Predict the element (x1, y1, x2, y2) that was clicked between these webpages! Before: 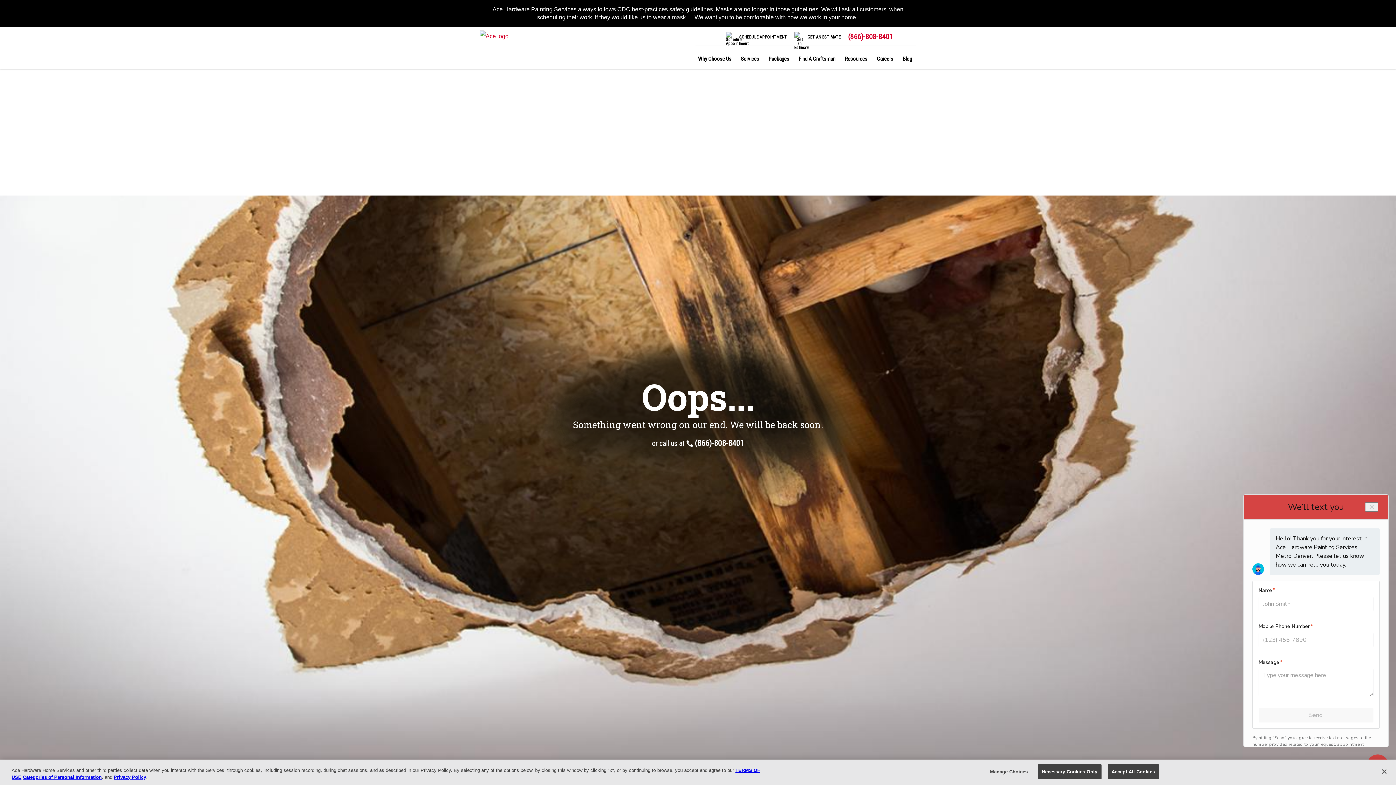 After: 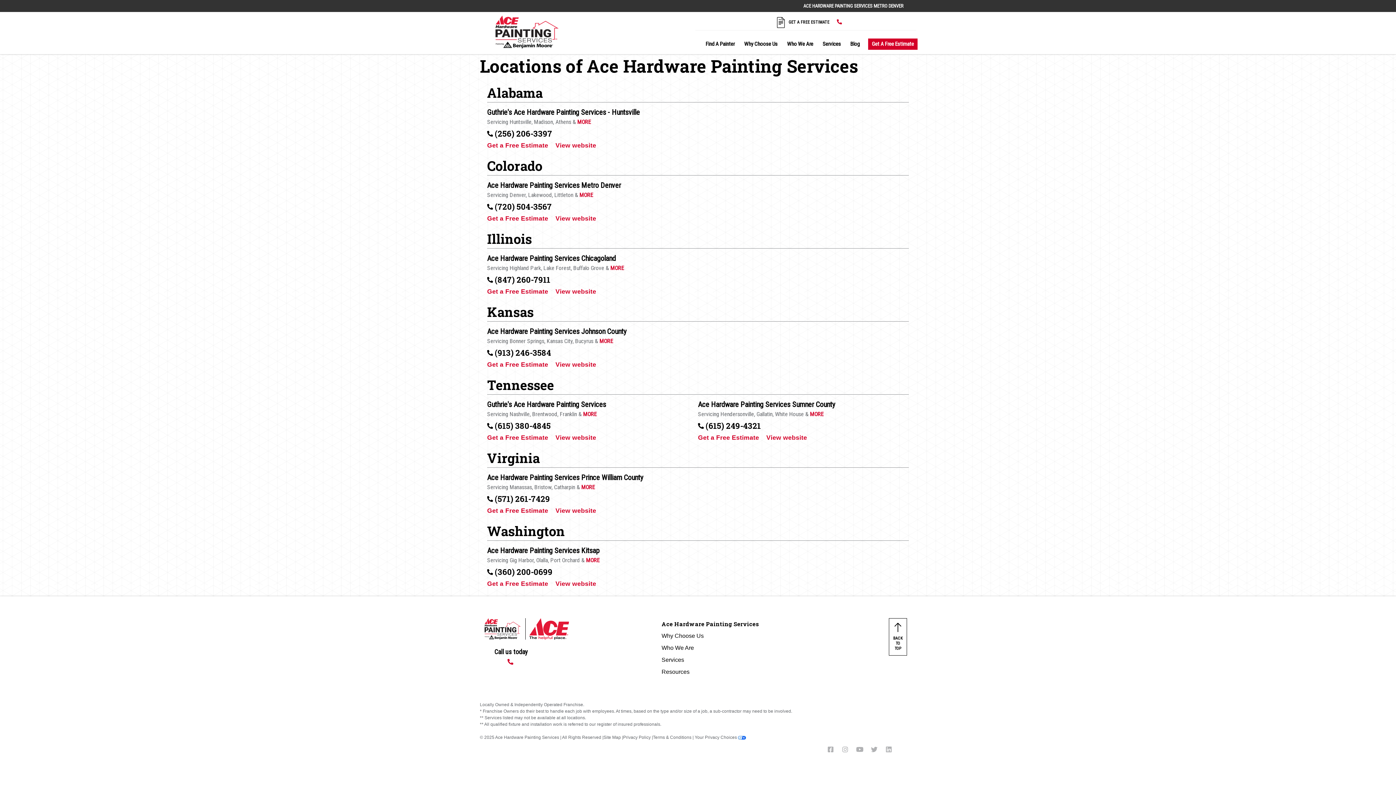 Action: label: Find A Craftsman bbox: (793, 49, 841, 69)